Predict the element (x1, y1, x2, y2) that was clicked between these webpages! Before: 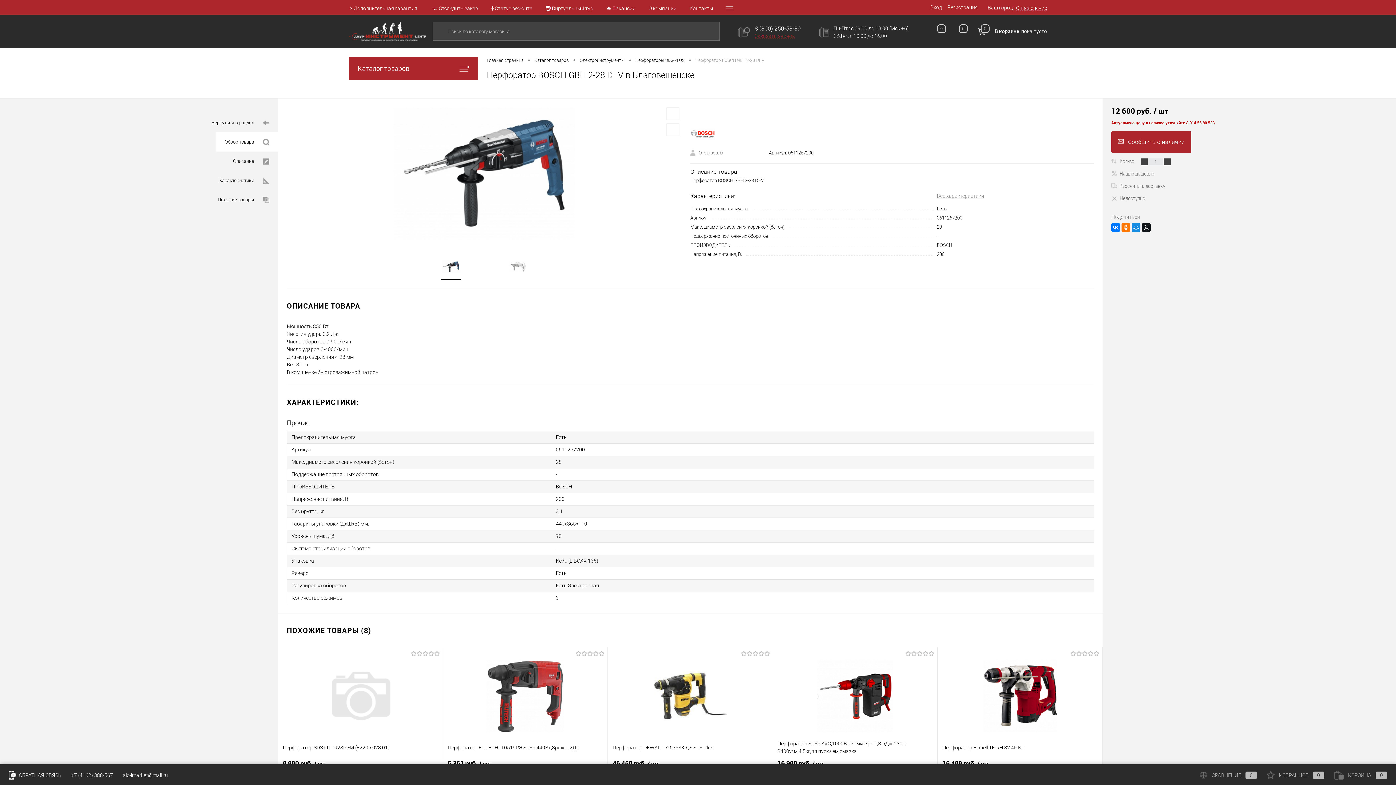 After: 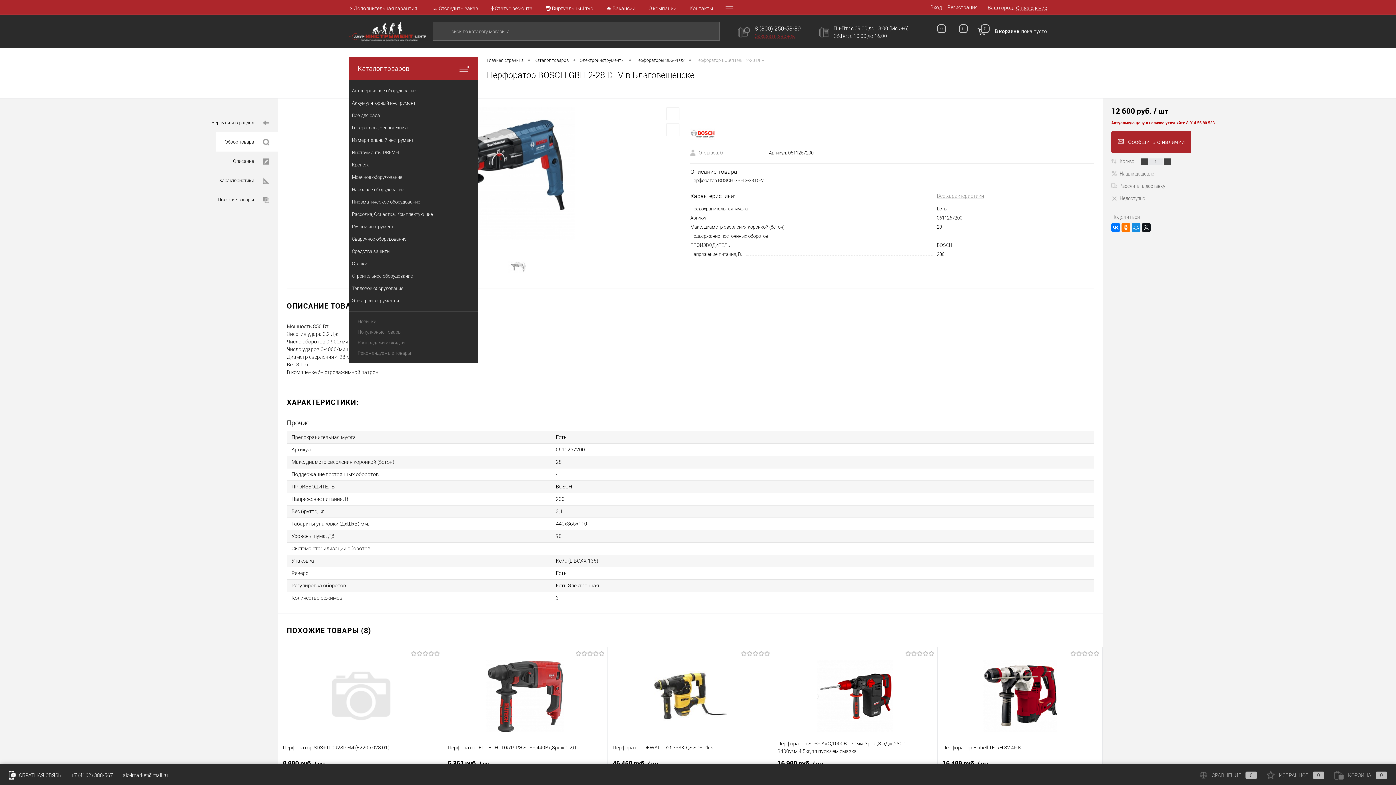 Action: label: Каталог товаров bbox: (349, 56, 478, 80)